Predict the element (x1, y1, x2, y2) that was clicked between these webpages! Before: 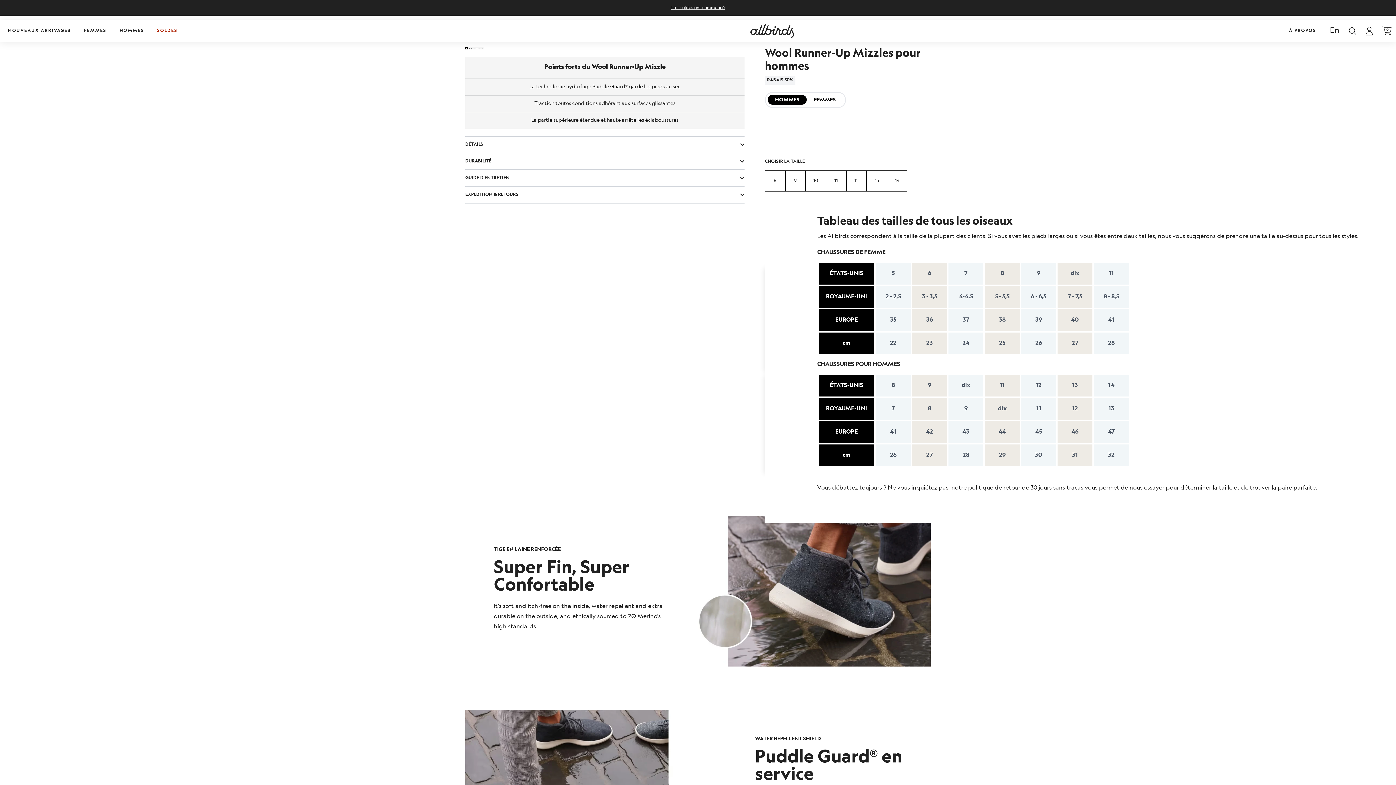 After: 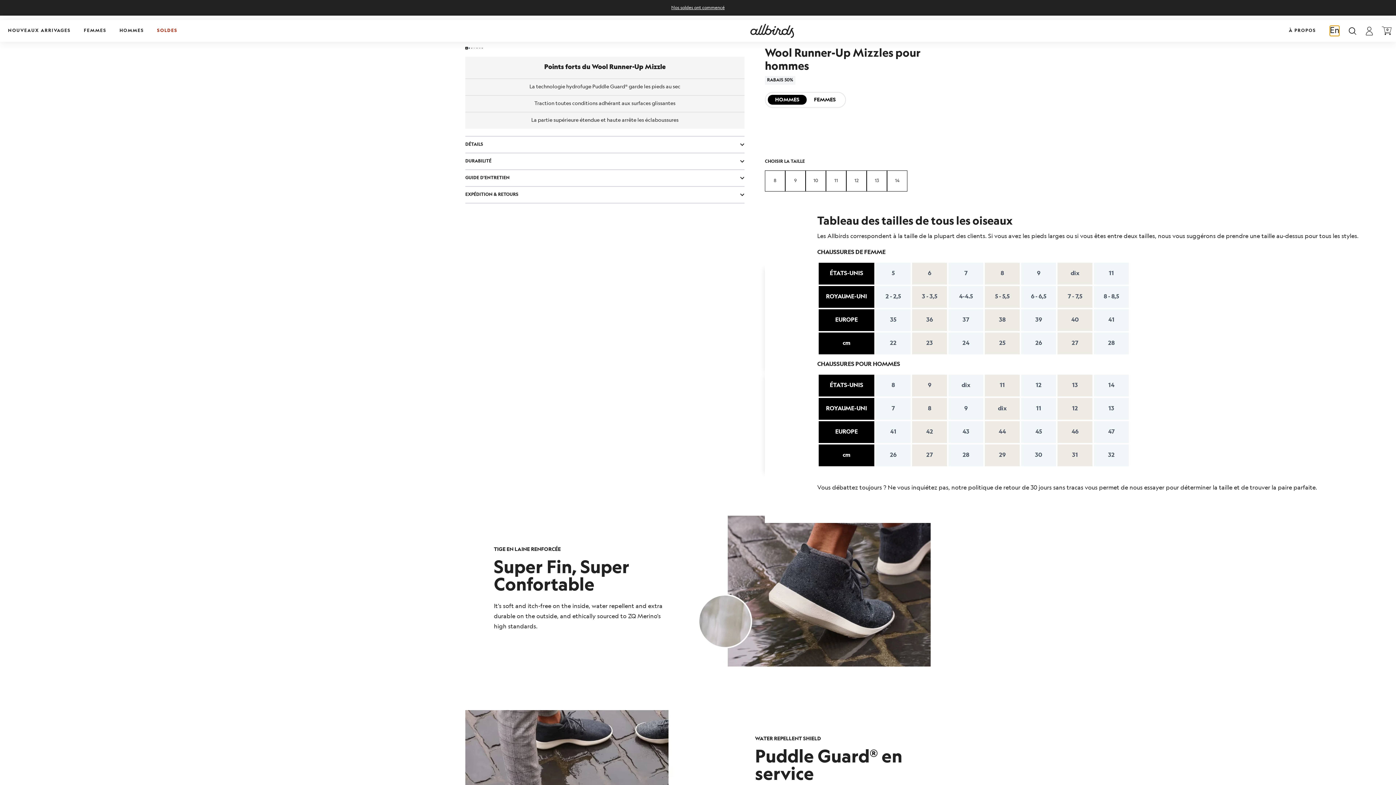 Action: bbox: (1330, 25, 1339, 36) label: En